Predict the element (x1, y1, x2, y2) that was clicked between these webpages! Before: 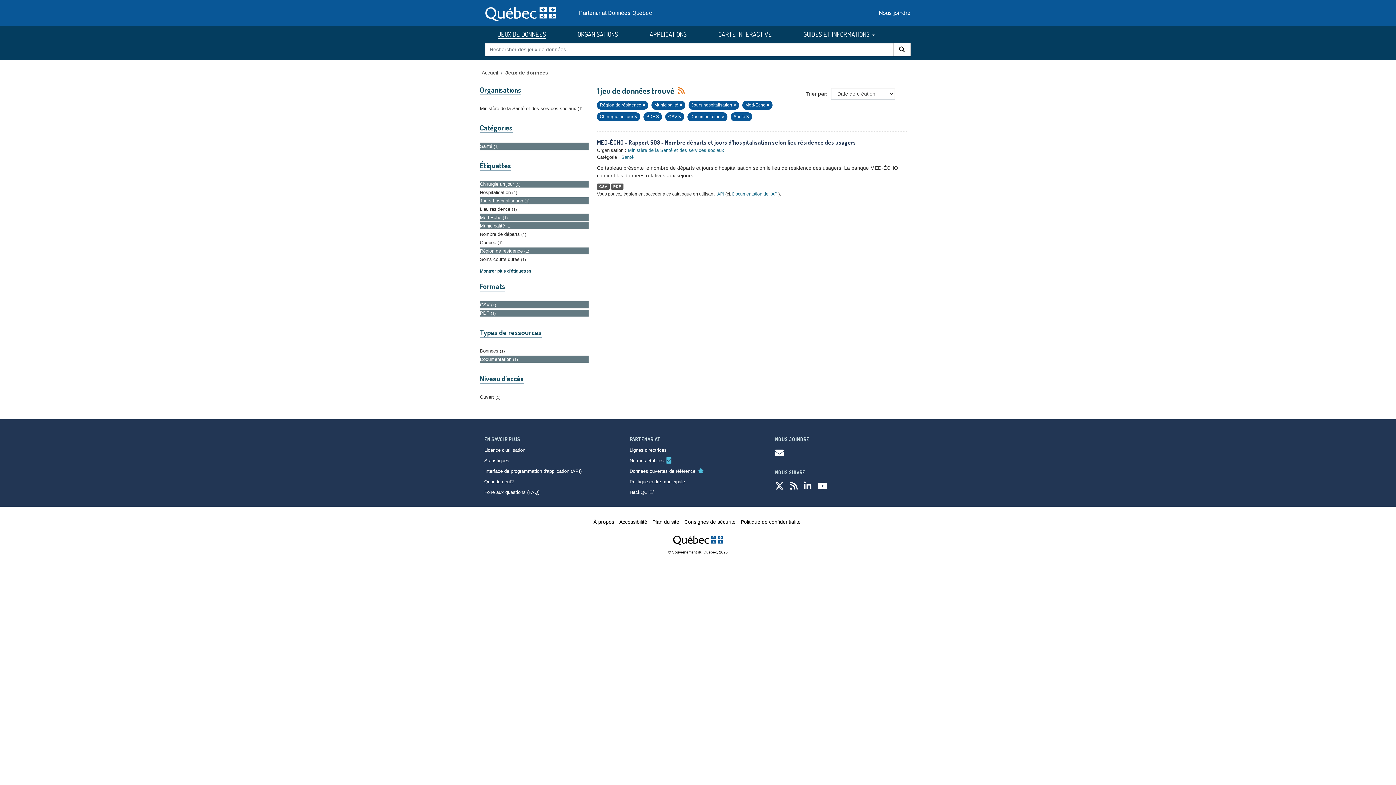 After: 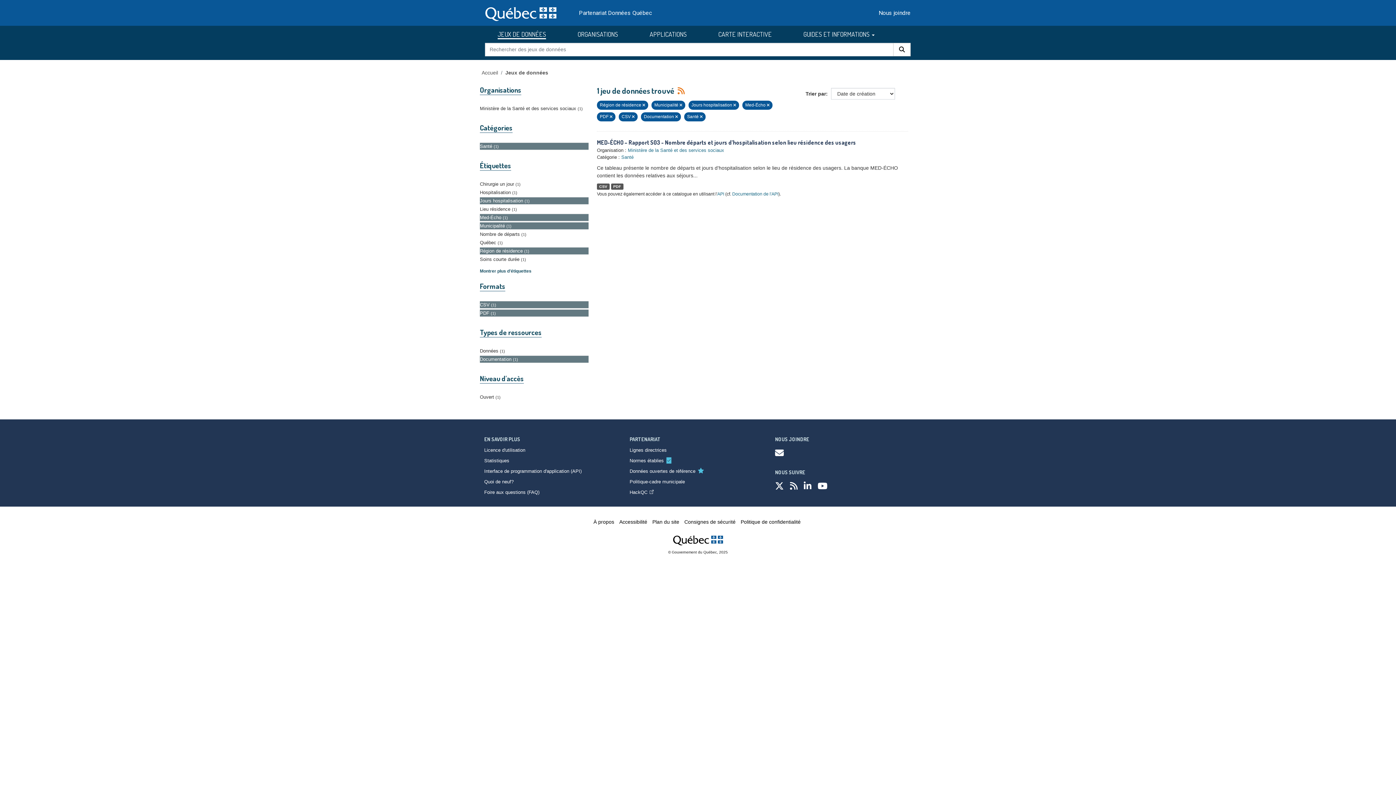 Action: bbox: (634, 114, 637, 118)